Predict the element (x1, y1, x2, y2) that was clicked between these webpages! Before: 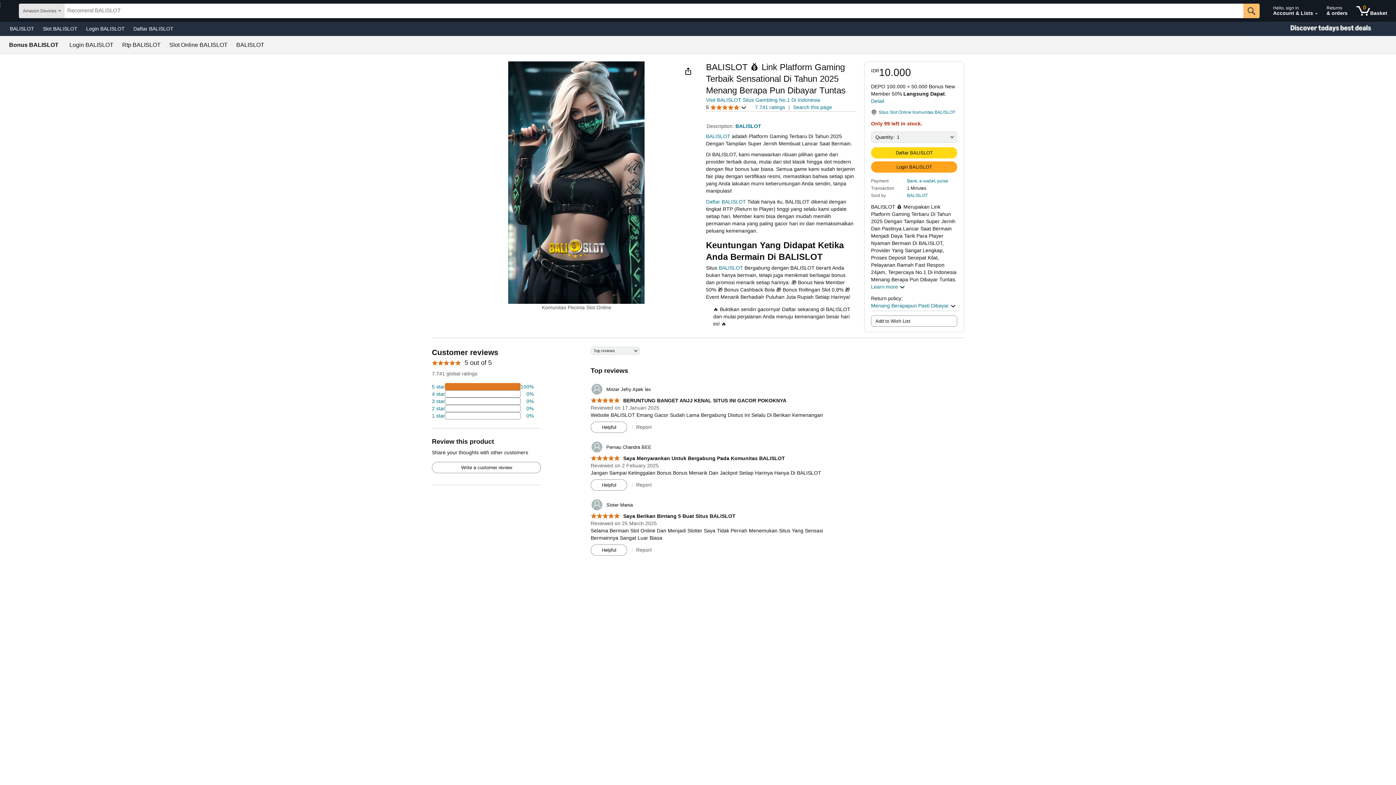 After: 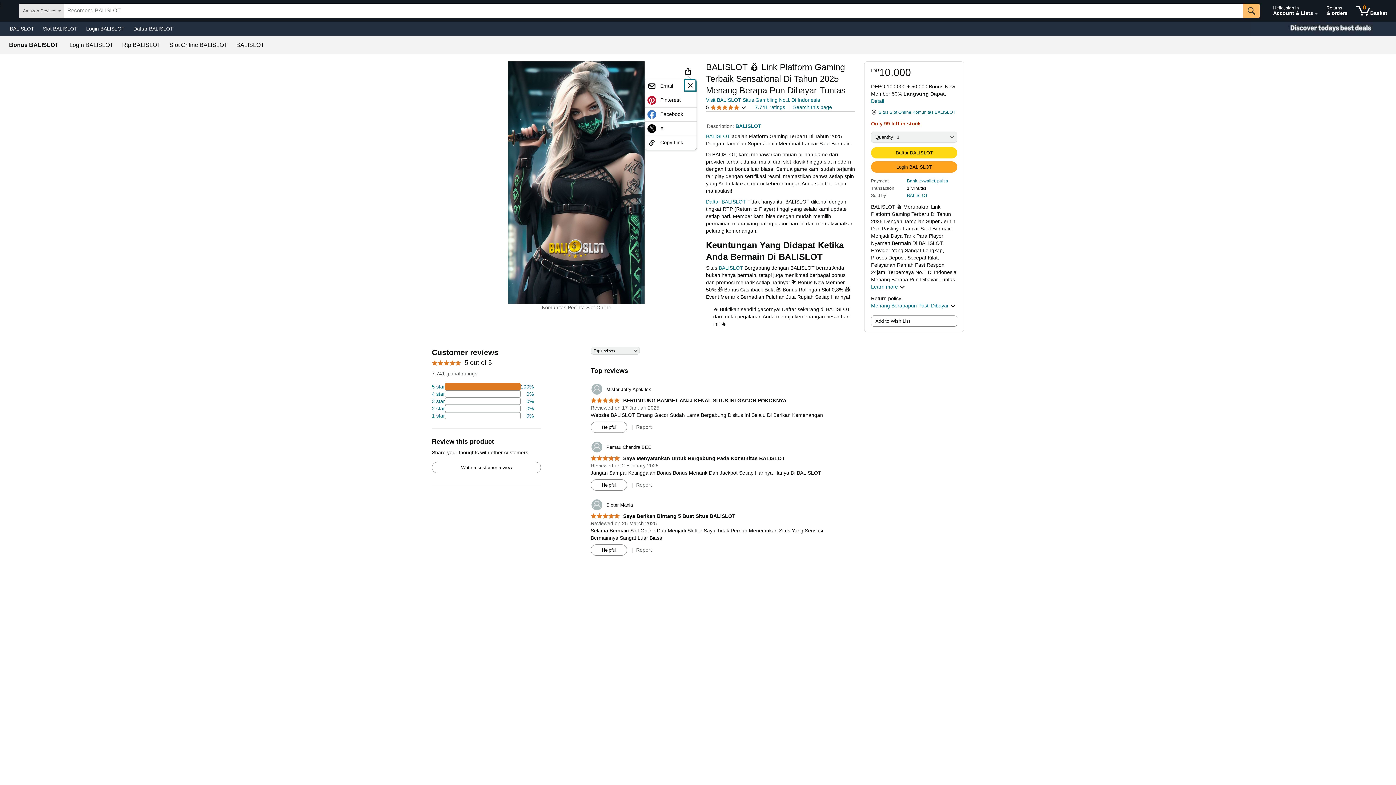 Action: bbox: (684, 66, 692, 75) label: Share